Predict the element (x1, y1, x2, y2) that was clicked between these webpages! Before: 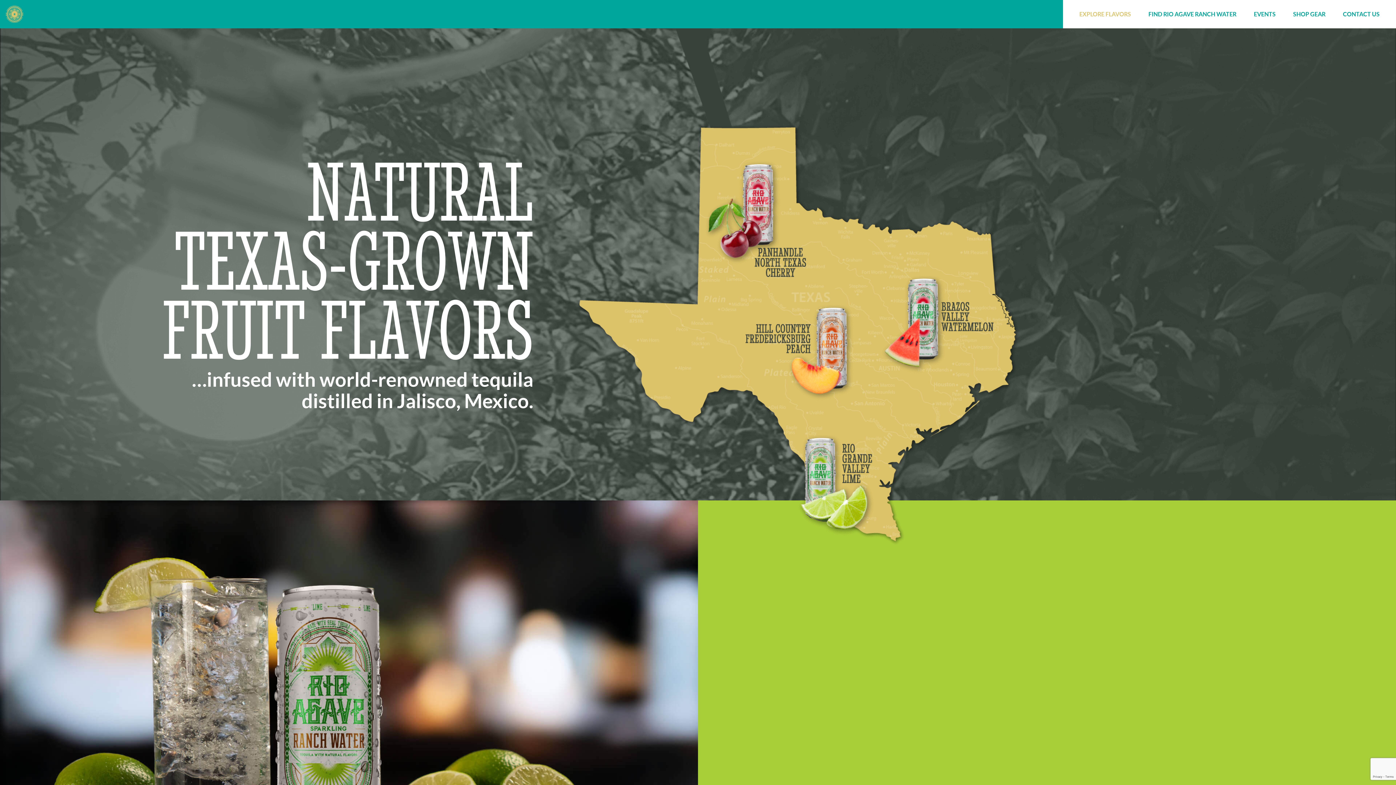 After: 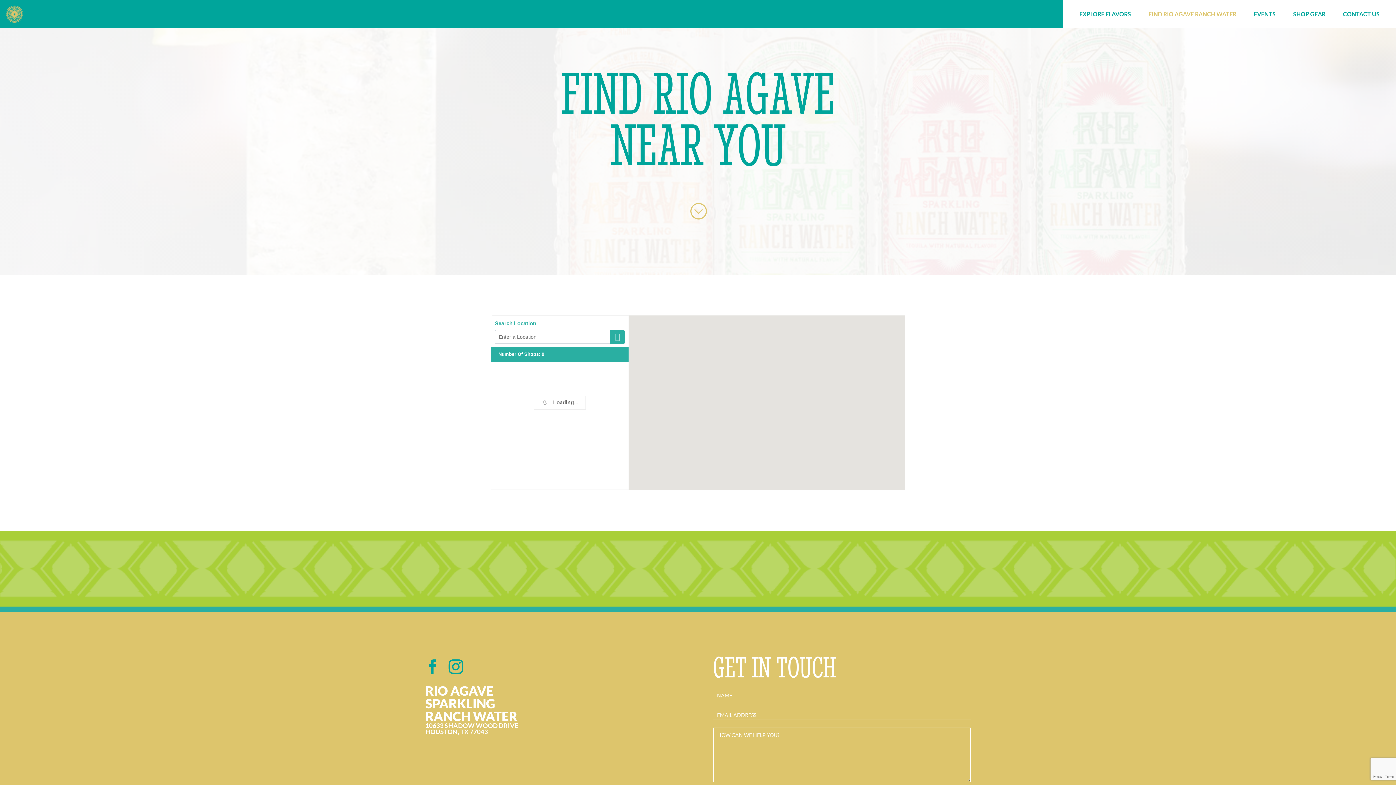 Action: bbox: (1140, 0, 1245, 28) label: FIND RIO AGAVE RANCH WATER